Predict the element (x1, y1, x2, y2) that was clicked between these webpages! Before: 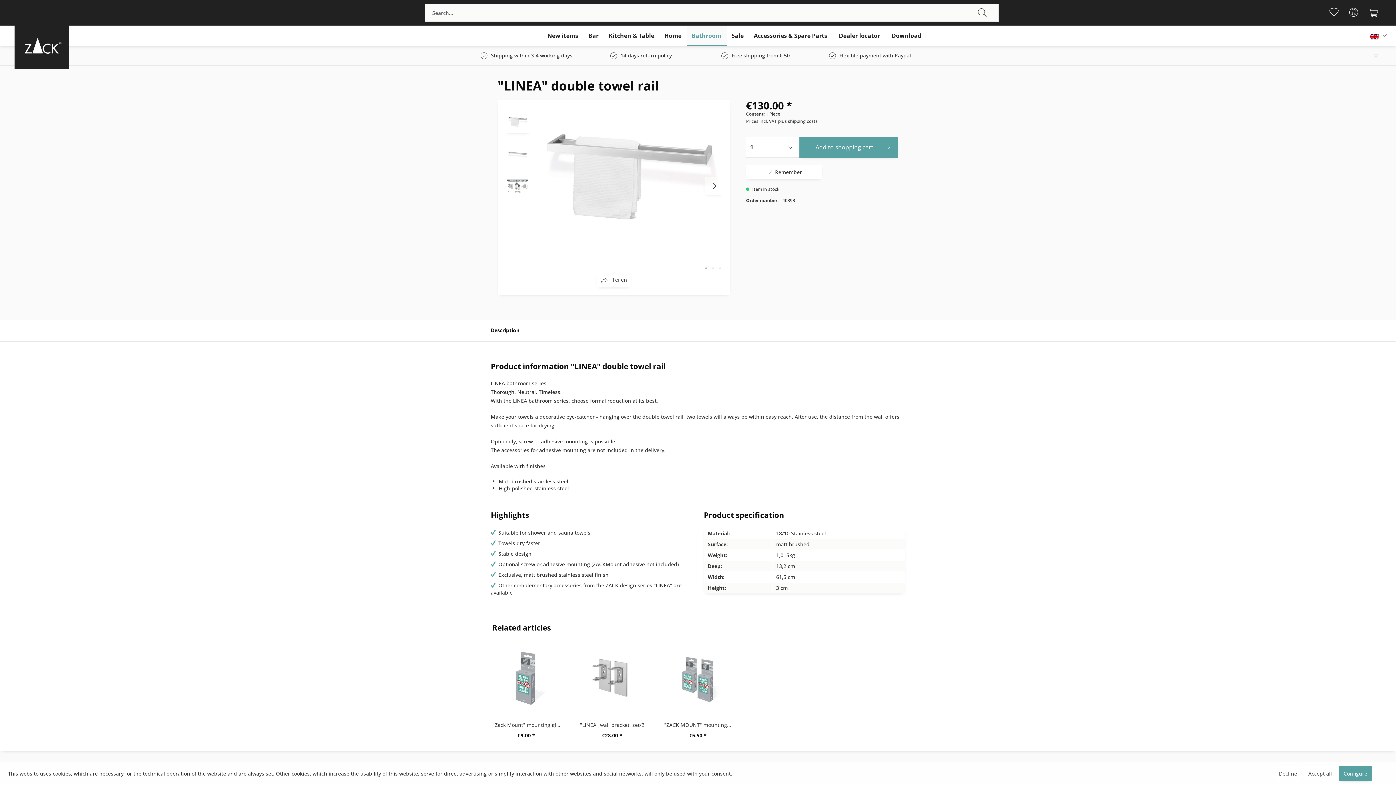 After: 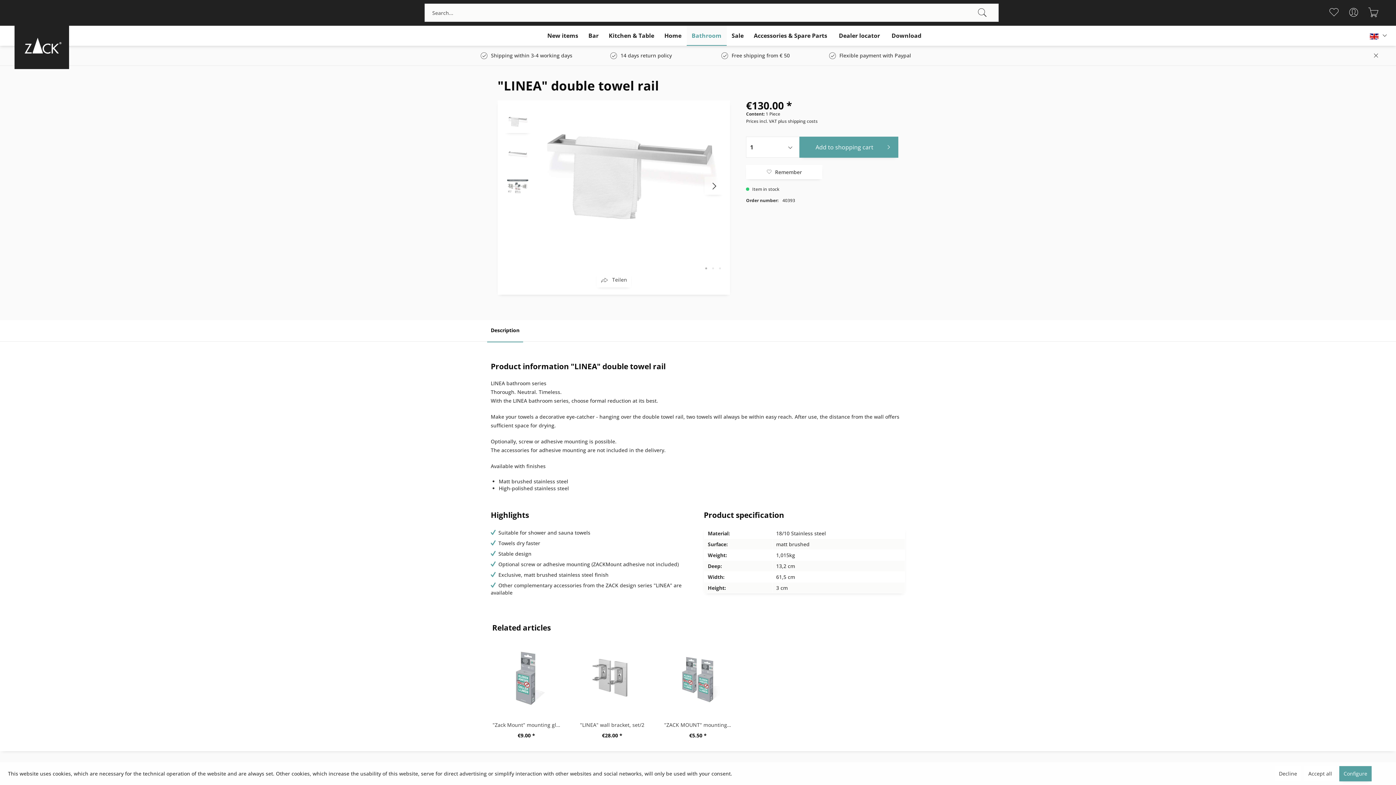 Action: bbox: (705, 267, 707, 269) label:  